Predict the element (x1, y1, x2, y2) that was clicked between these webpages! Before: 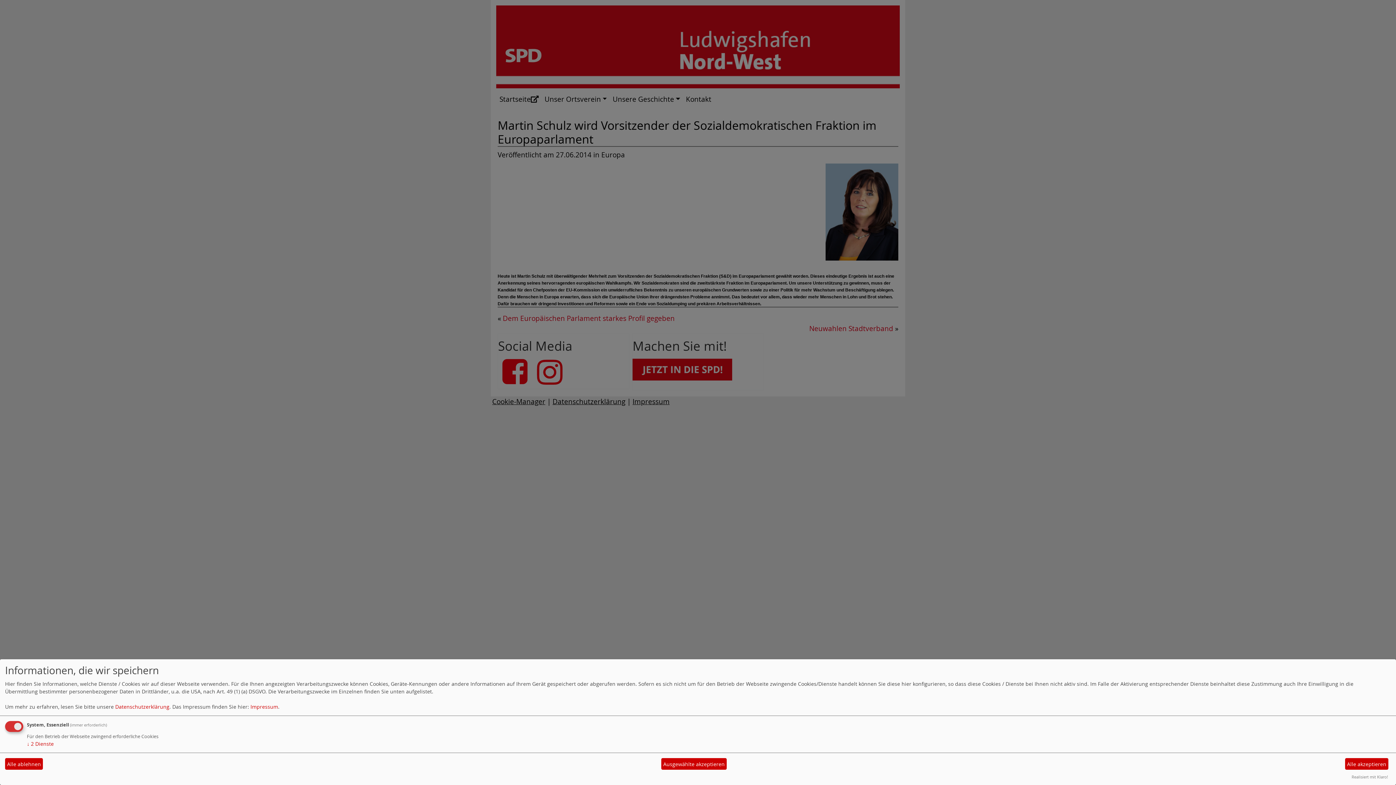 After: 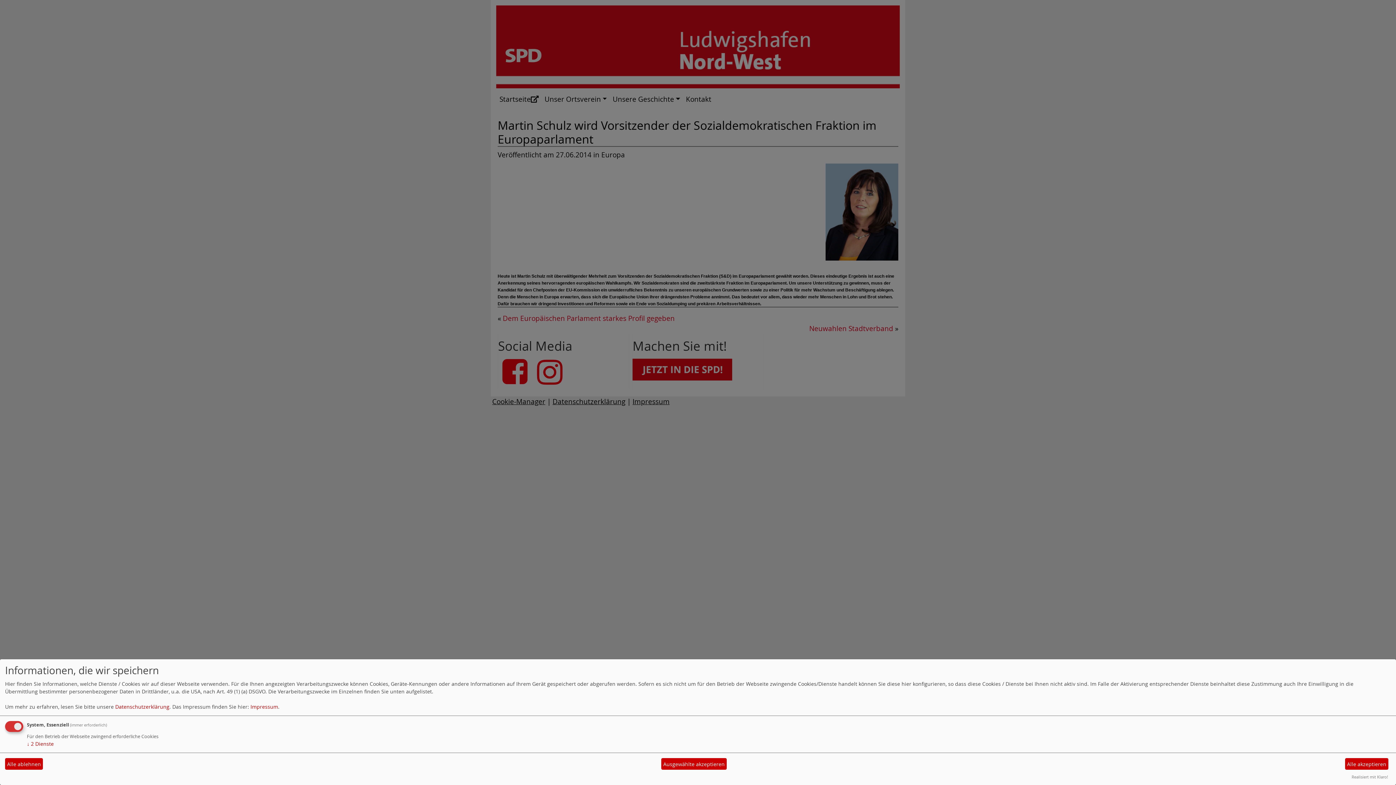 Action: label: Realisiert mit Klaro! bbox: (1352, 774, 1388, 780)